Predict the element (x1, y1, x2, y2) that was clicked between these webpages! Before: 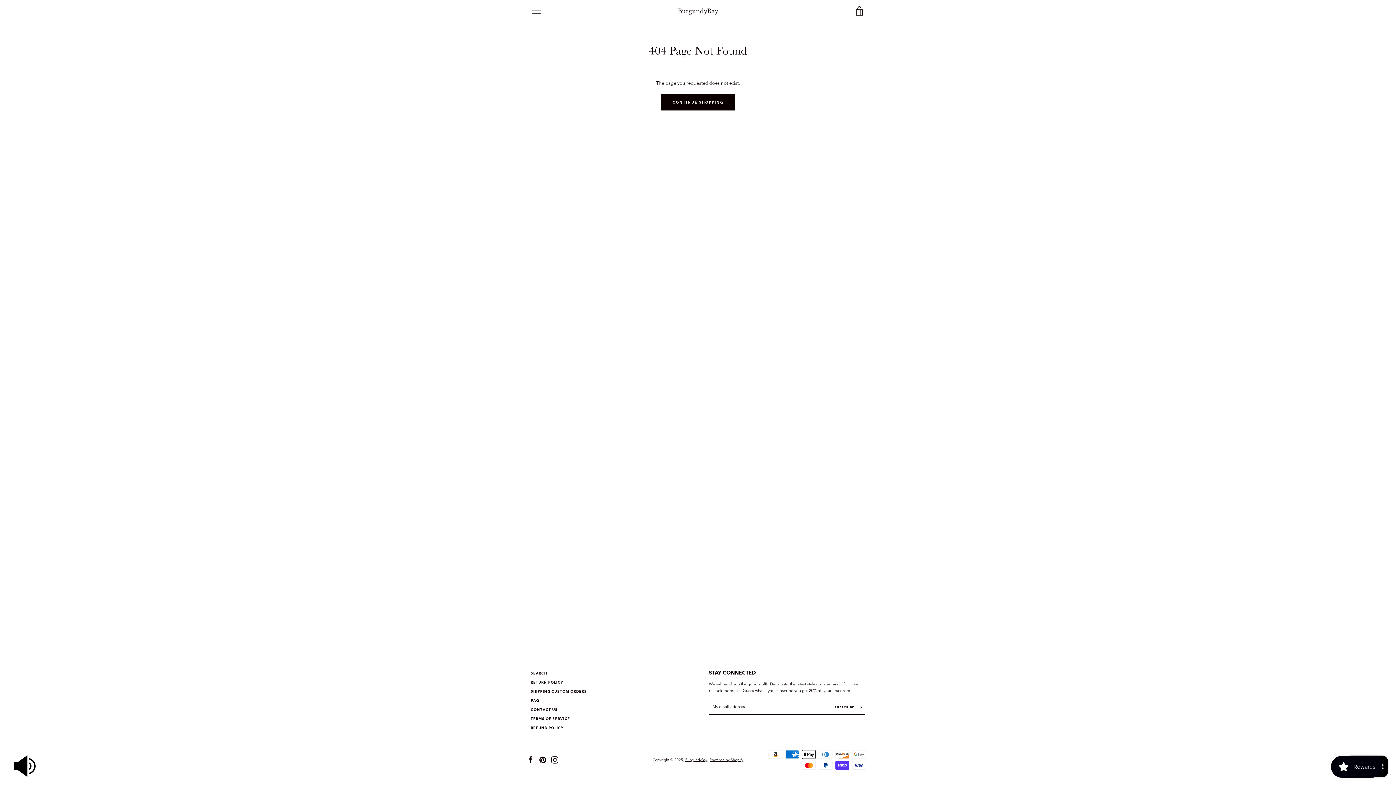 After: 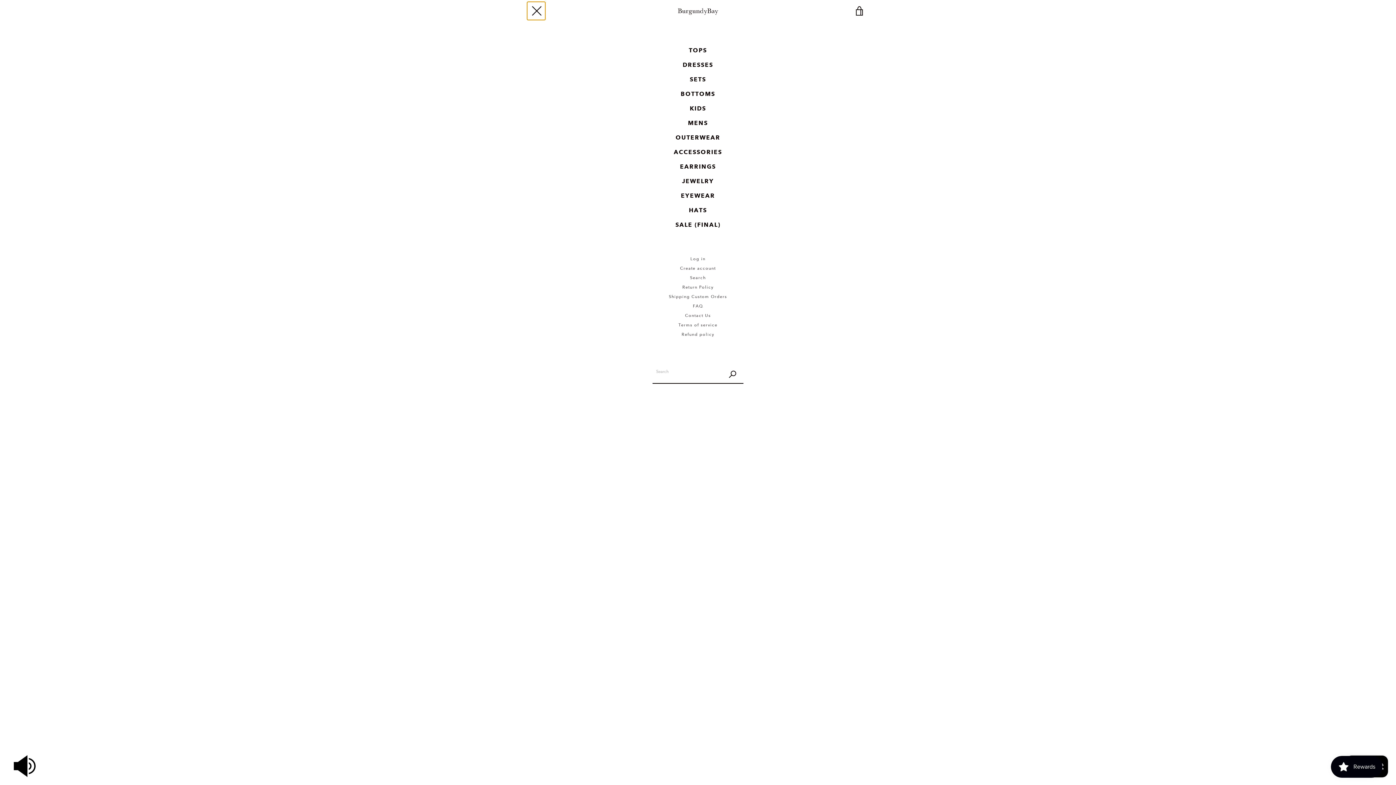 Action: bbox: (527, 1, 545, 20) label: MENU